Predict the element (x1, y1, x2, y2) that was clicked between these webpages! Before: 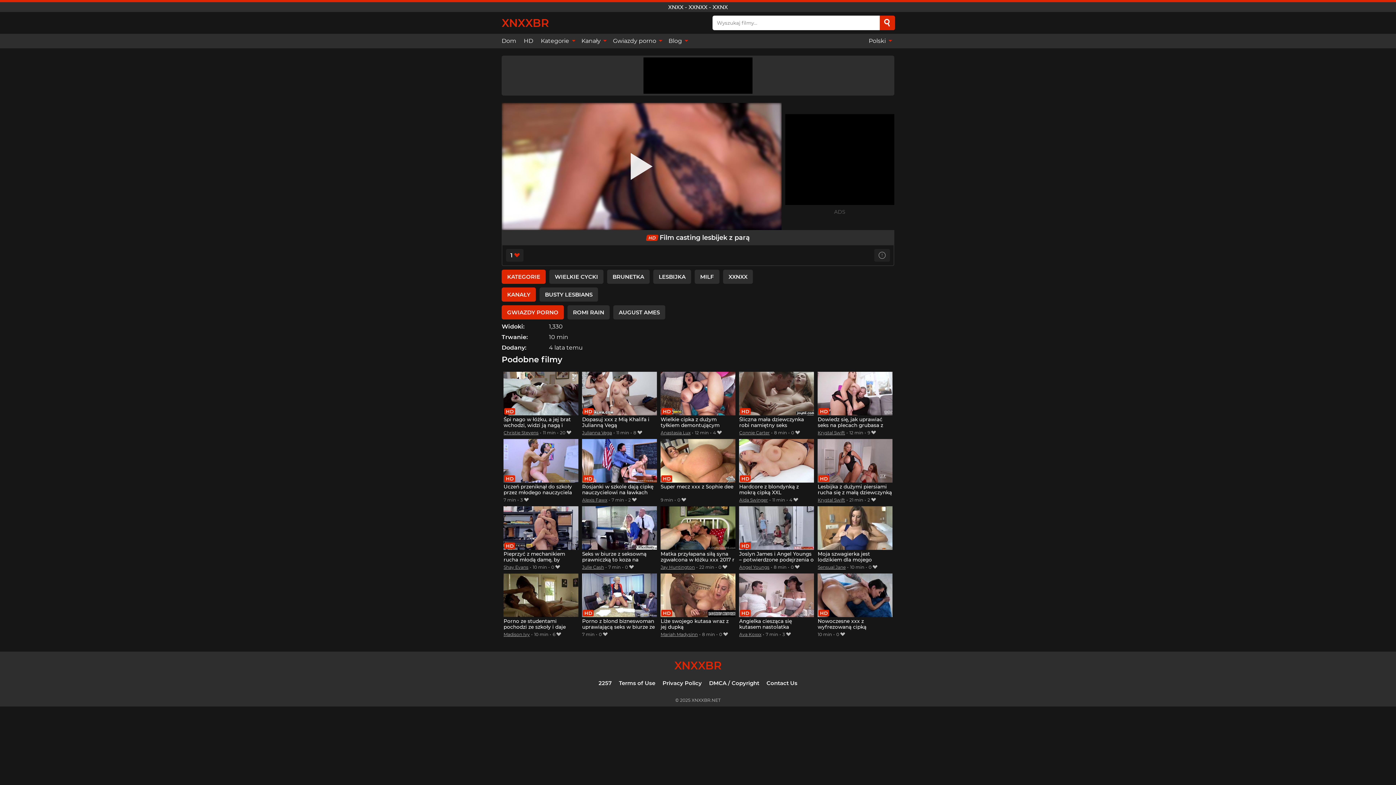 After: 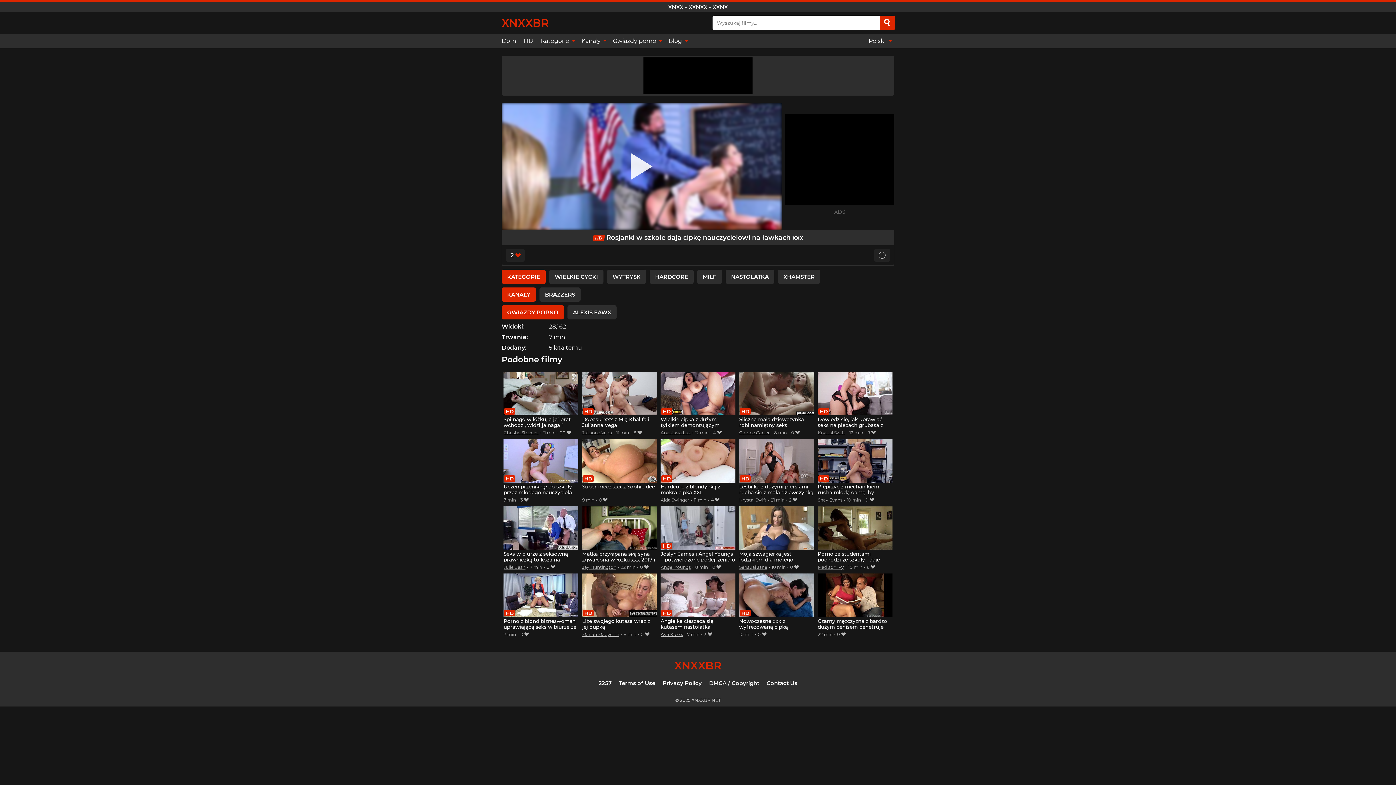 Action: label: Rosjanki w szkole dają cipkę nauczycielowi na ławkach xxx bbox: (582, 439, 656, 496)